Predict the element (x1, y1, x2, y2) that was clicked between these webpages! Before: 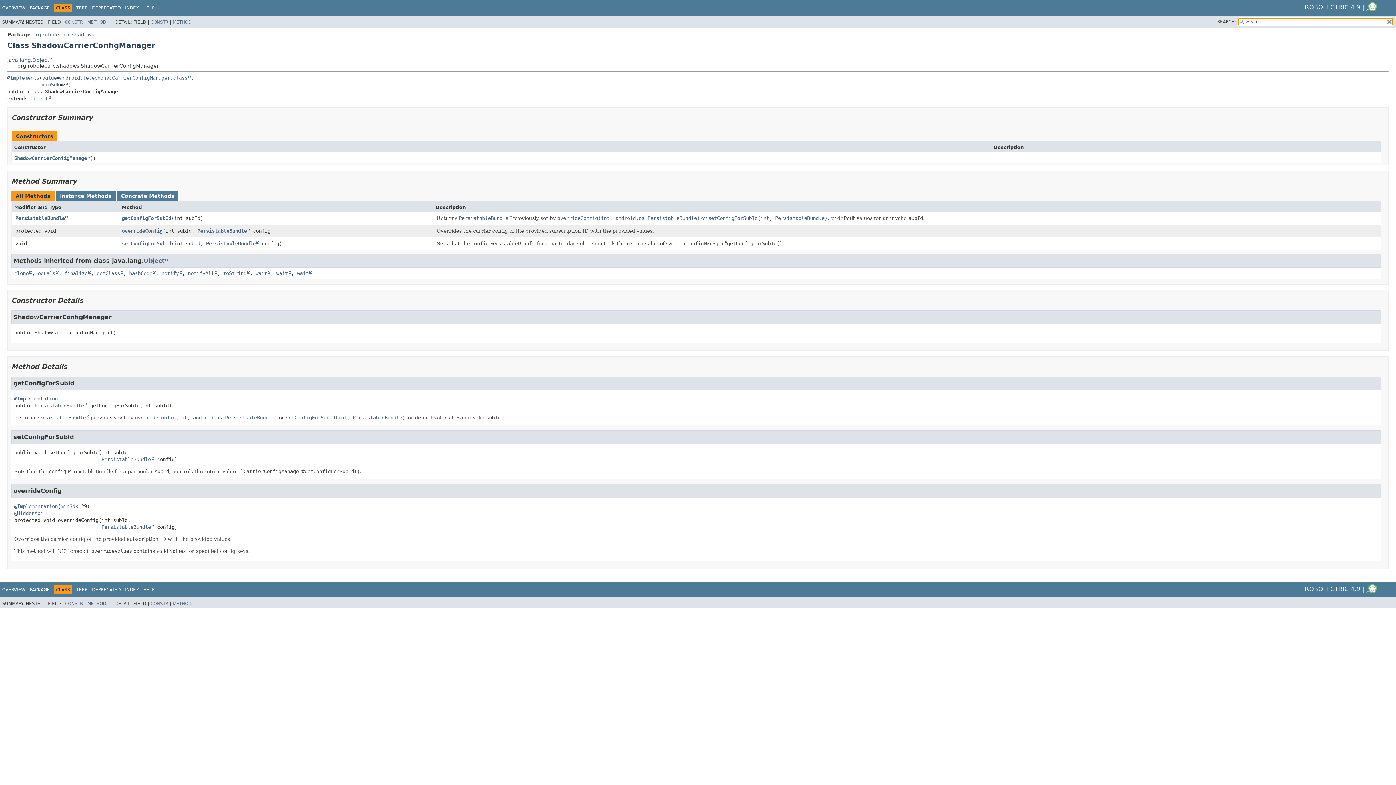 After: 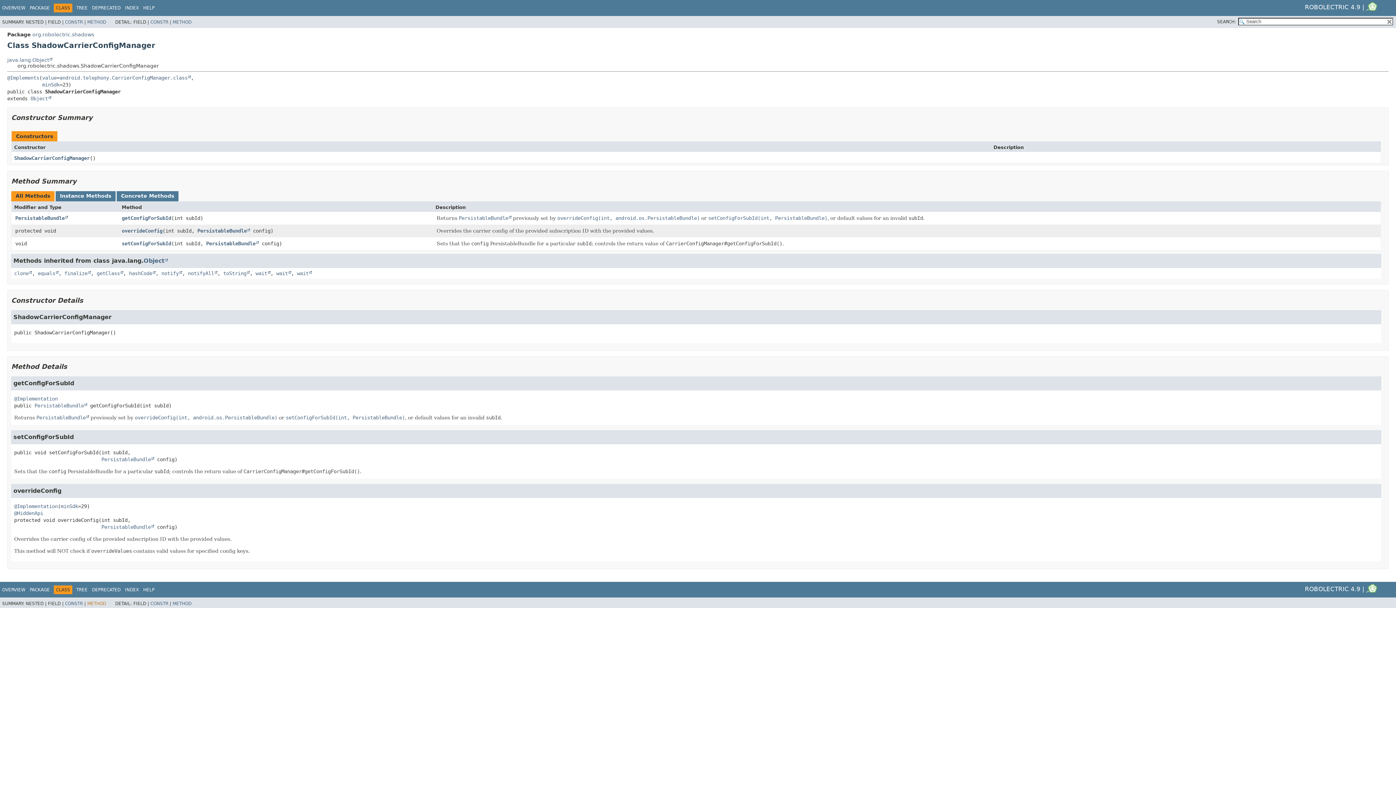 Action: label: METHOD bbox: (87, 601, 106, 606)